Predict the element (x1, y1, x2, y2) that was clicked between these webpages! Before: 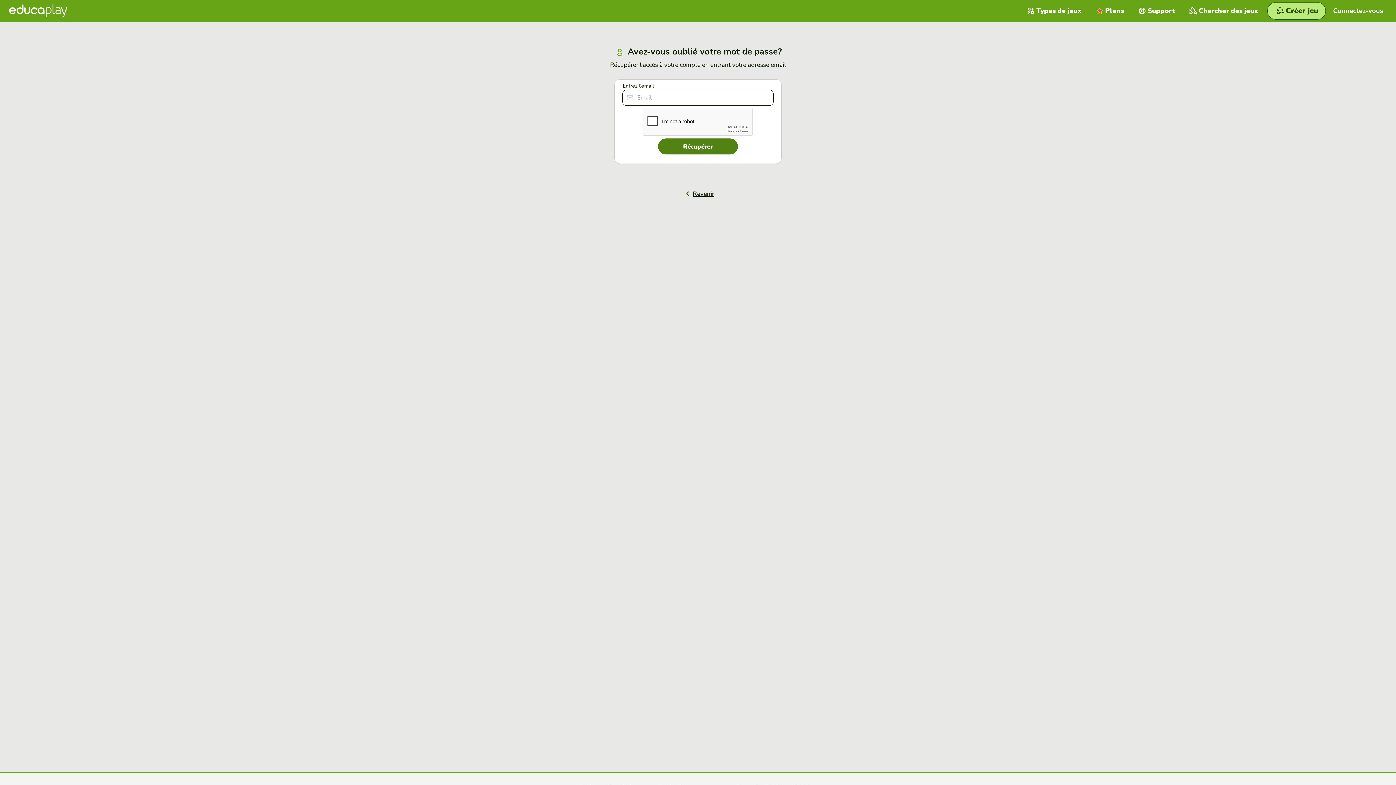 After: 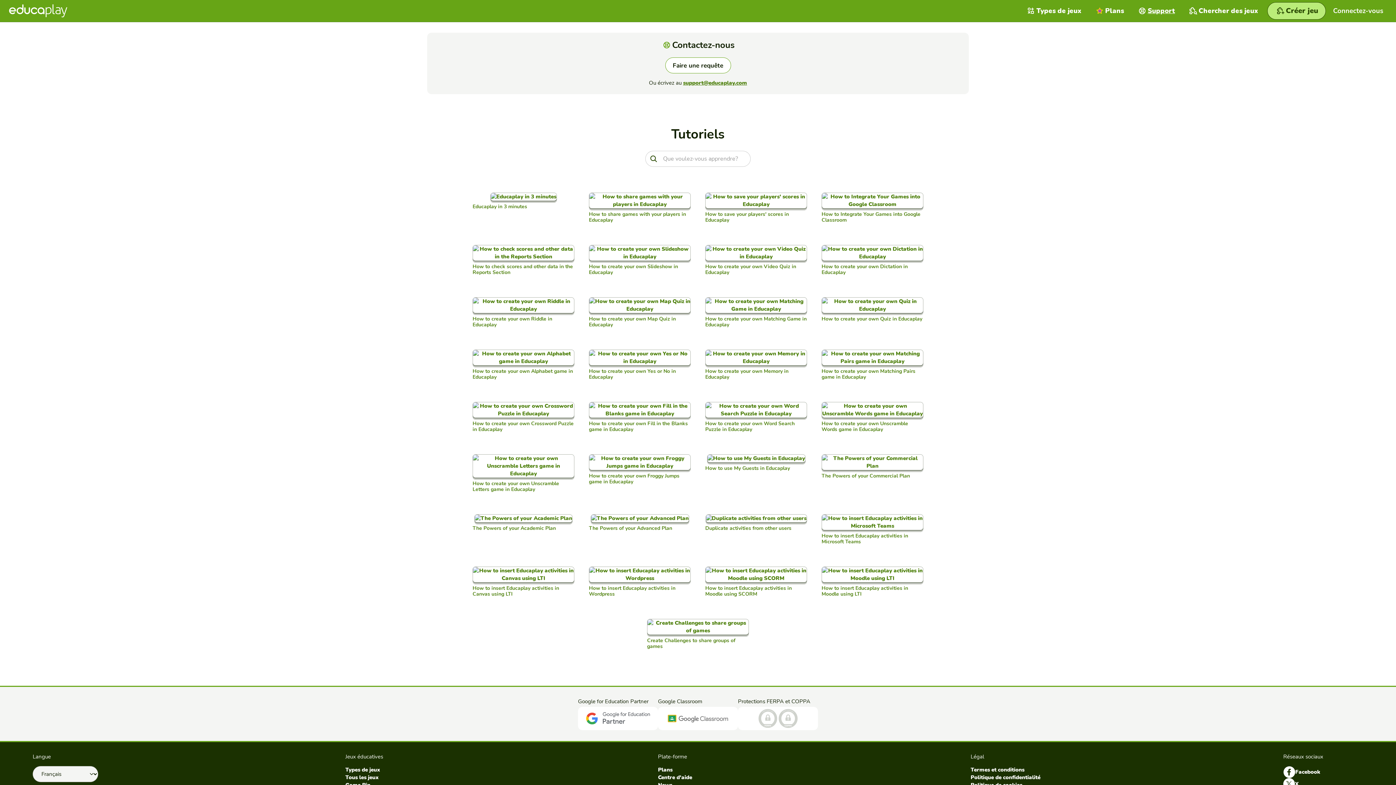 Action: label: Support  bbox: (1131, 0, 1182, 21)